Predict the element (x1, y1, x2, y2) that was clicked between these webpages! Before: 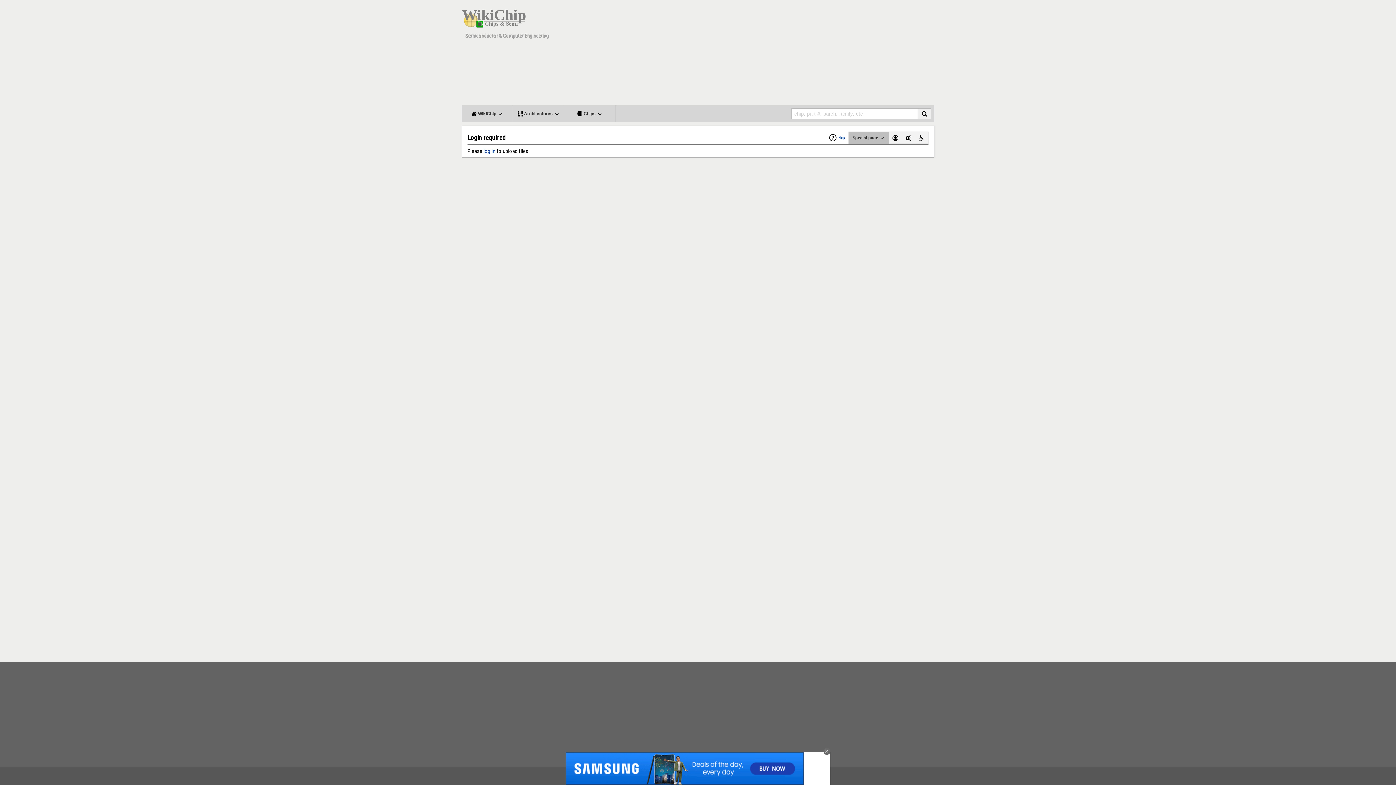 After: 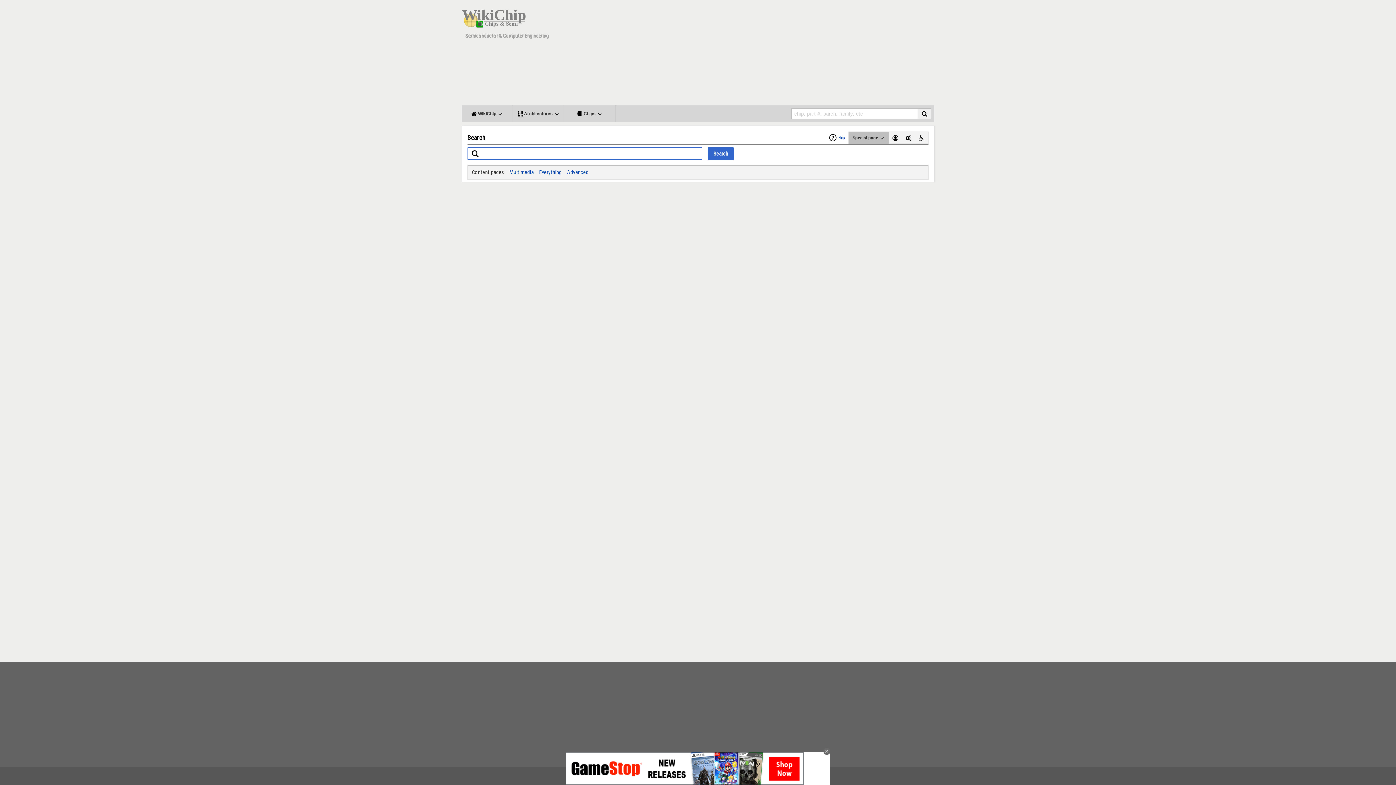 Action: bbox: (917, 108, 931, 119)